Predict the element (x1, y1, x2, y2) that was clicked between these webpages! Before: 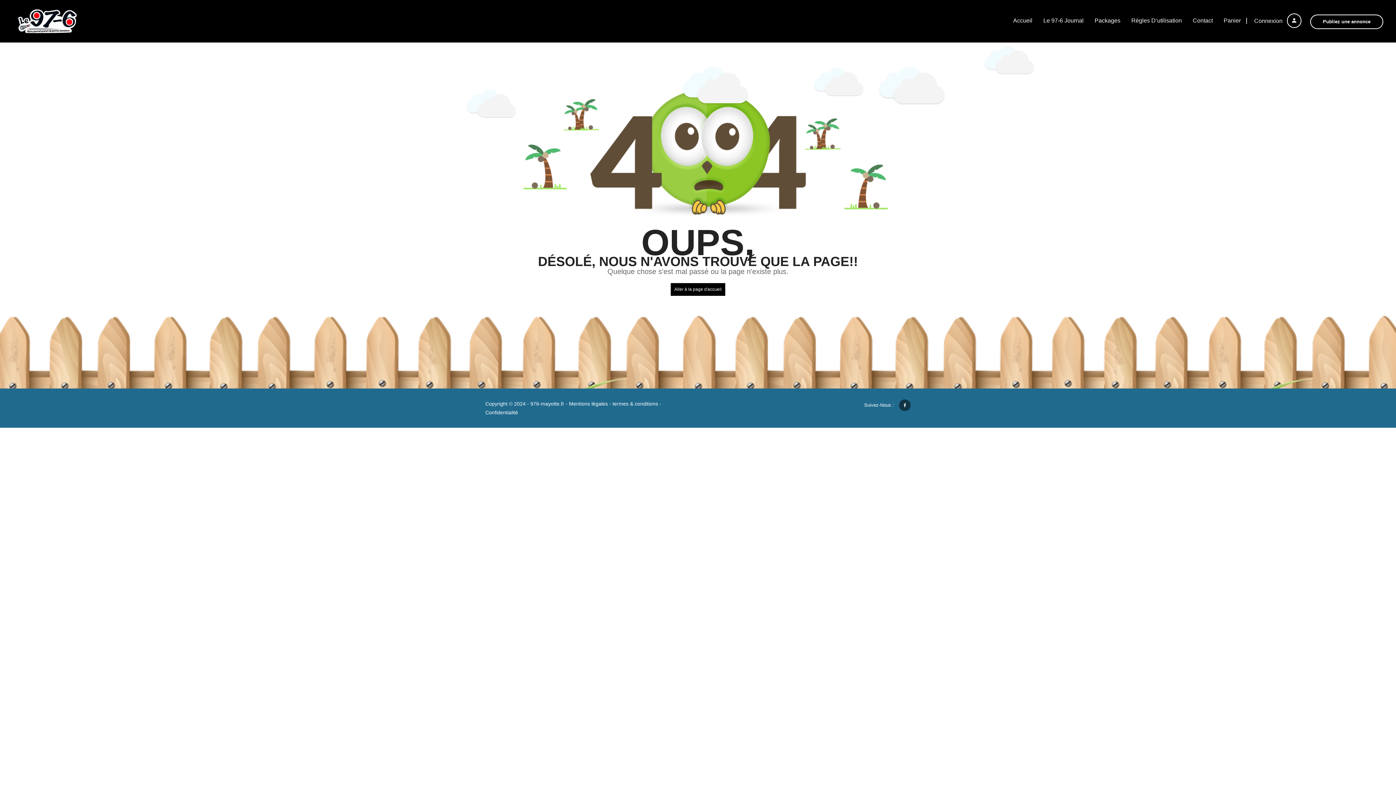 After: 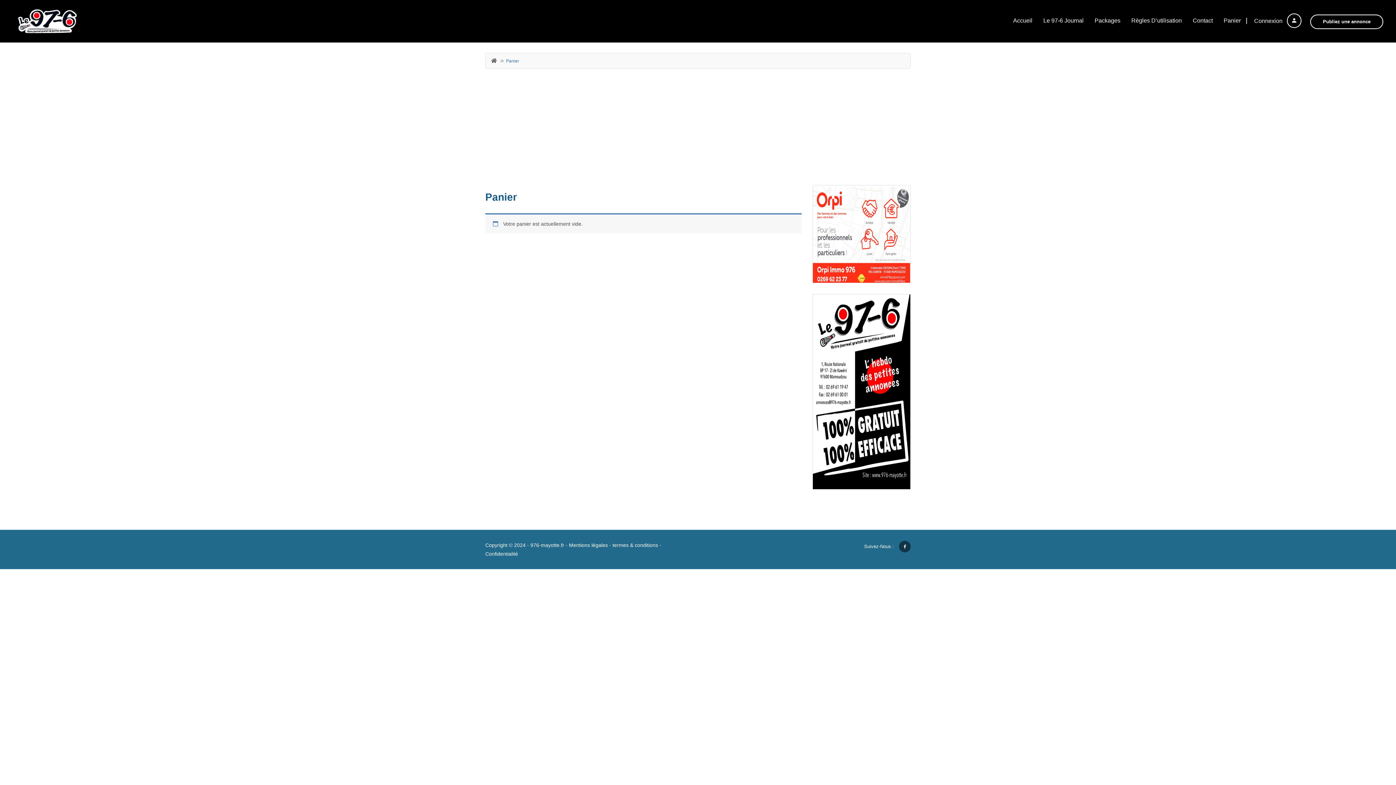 Action: bbox: (1218, 13, 1246, 28) label: Panier